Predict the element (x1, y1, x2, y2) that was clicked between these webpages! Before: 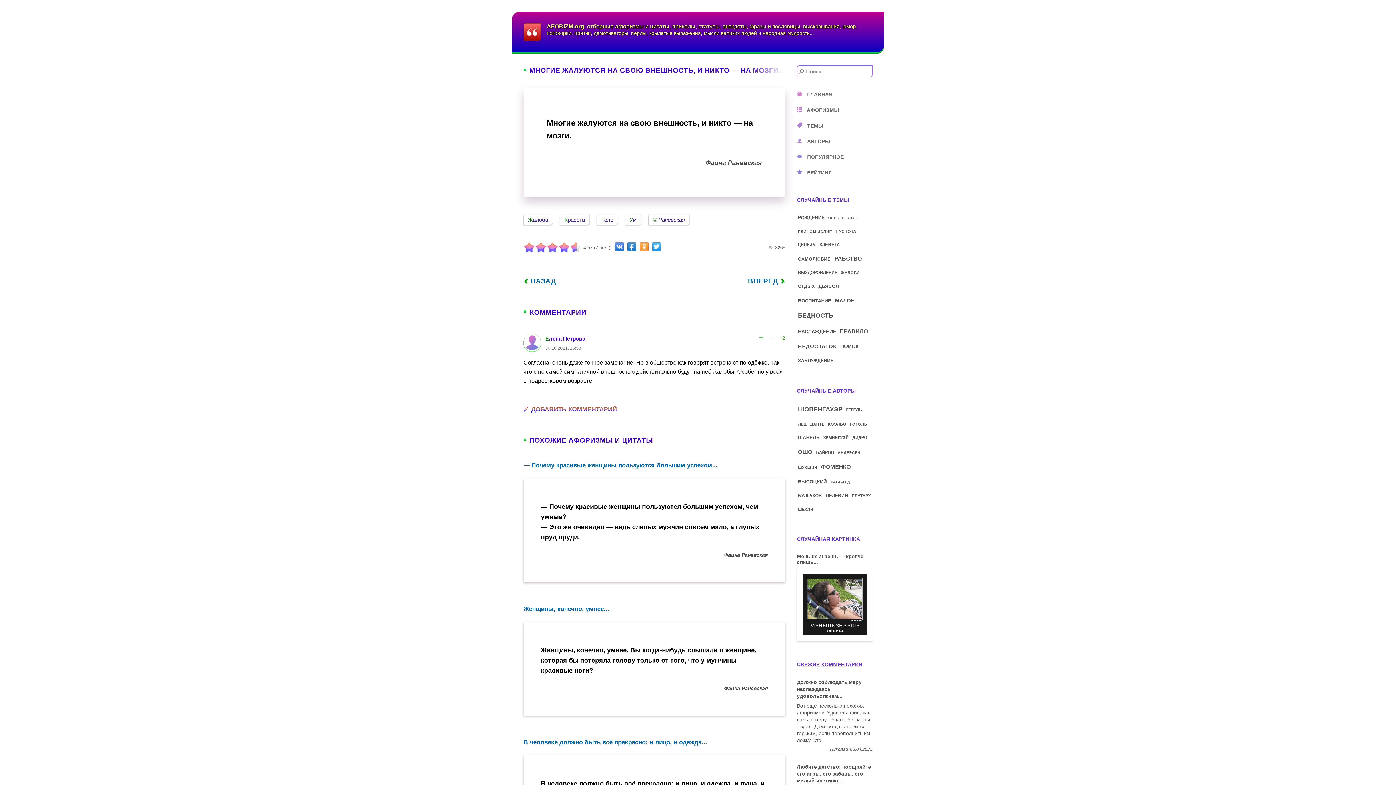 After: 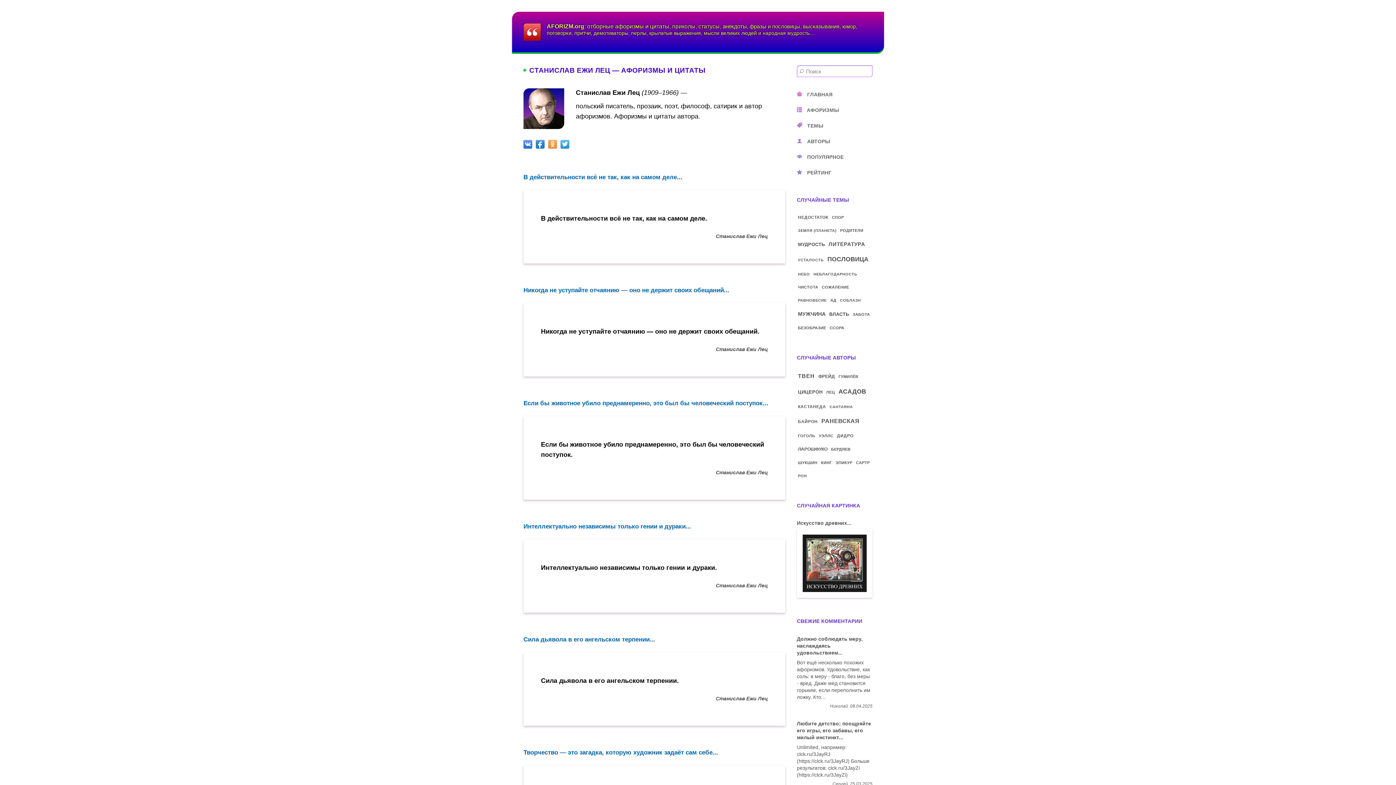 Action: bbox: (798, 422, 806, 426) label: ЛЕЦ